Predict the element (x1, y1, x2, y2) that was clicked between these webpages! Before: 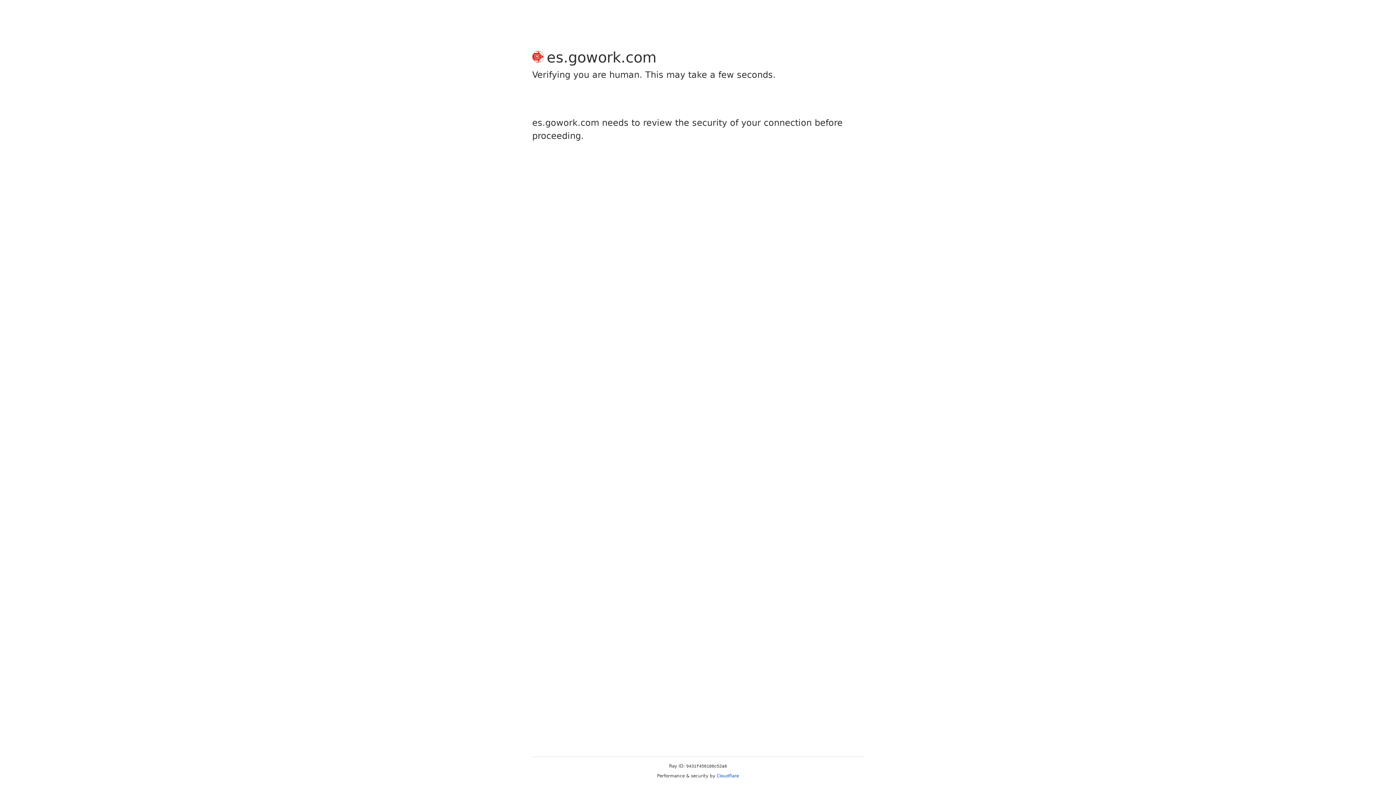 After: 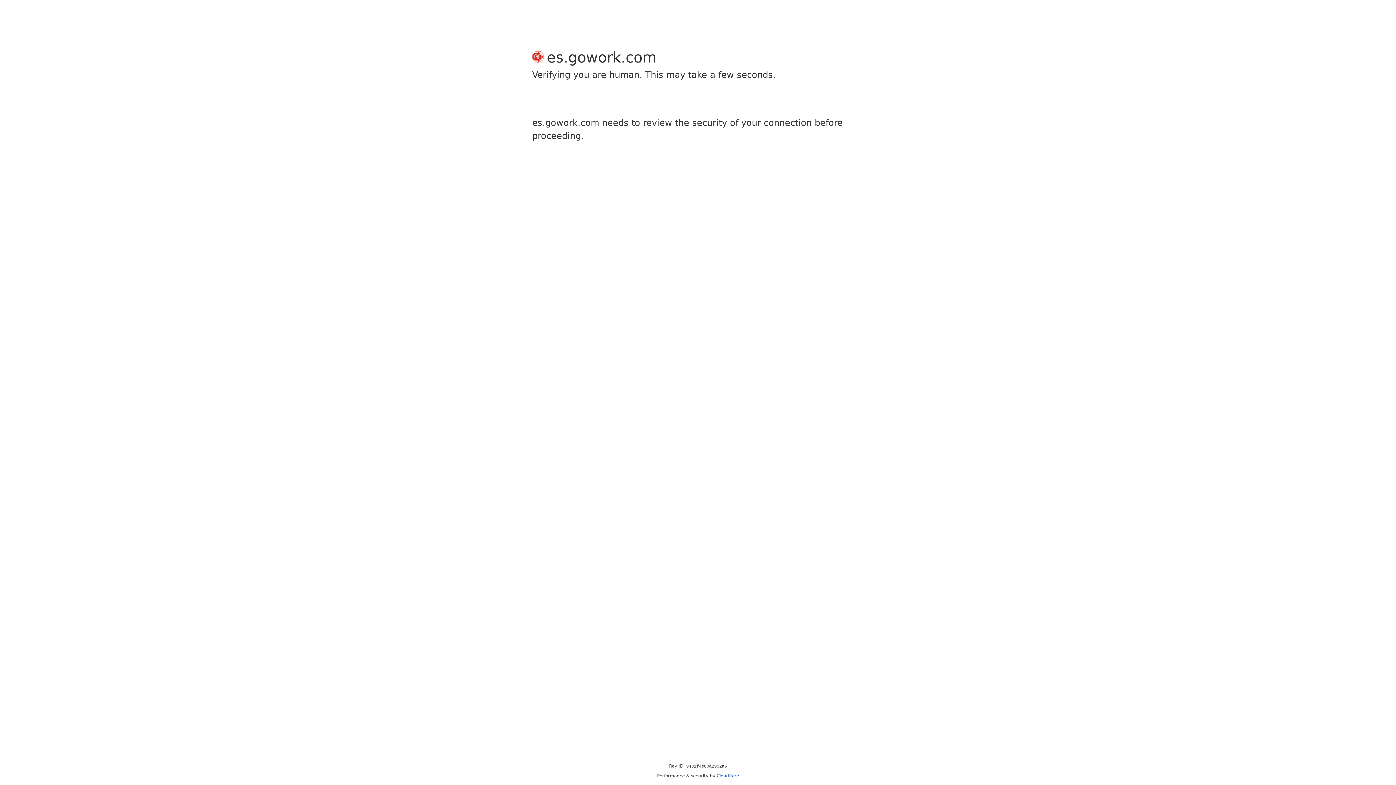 Action: bbox: (716, 773, 739, 778) label: Cloudflare